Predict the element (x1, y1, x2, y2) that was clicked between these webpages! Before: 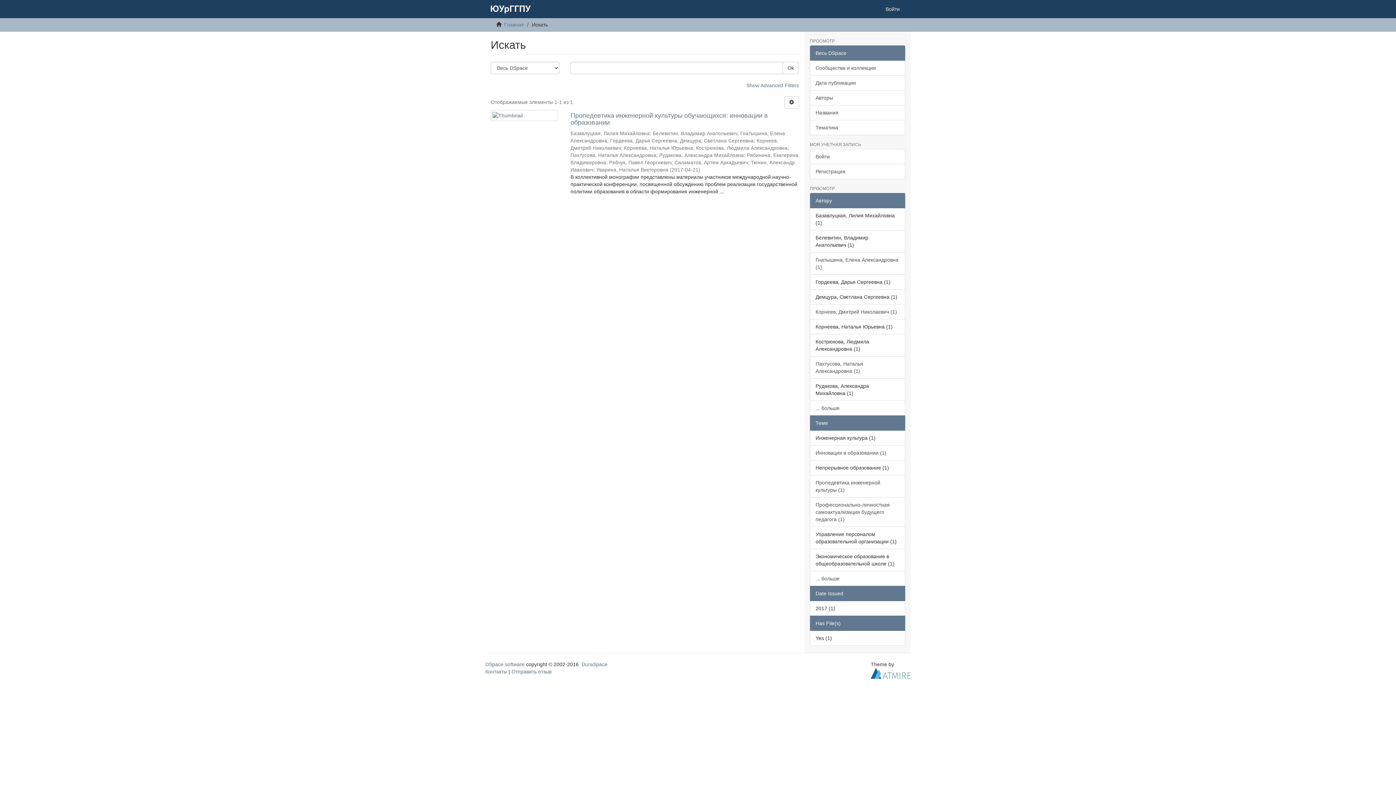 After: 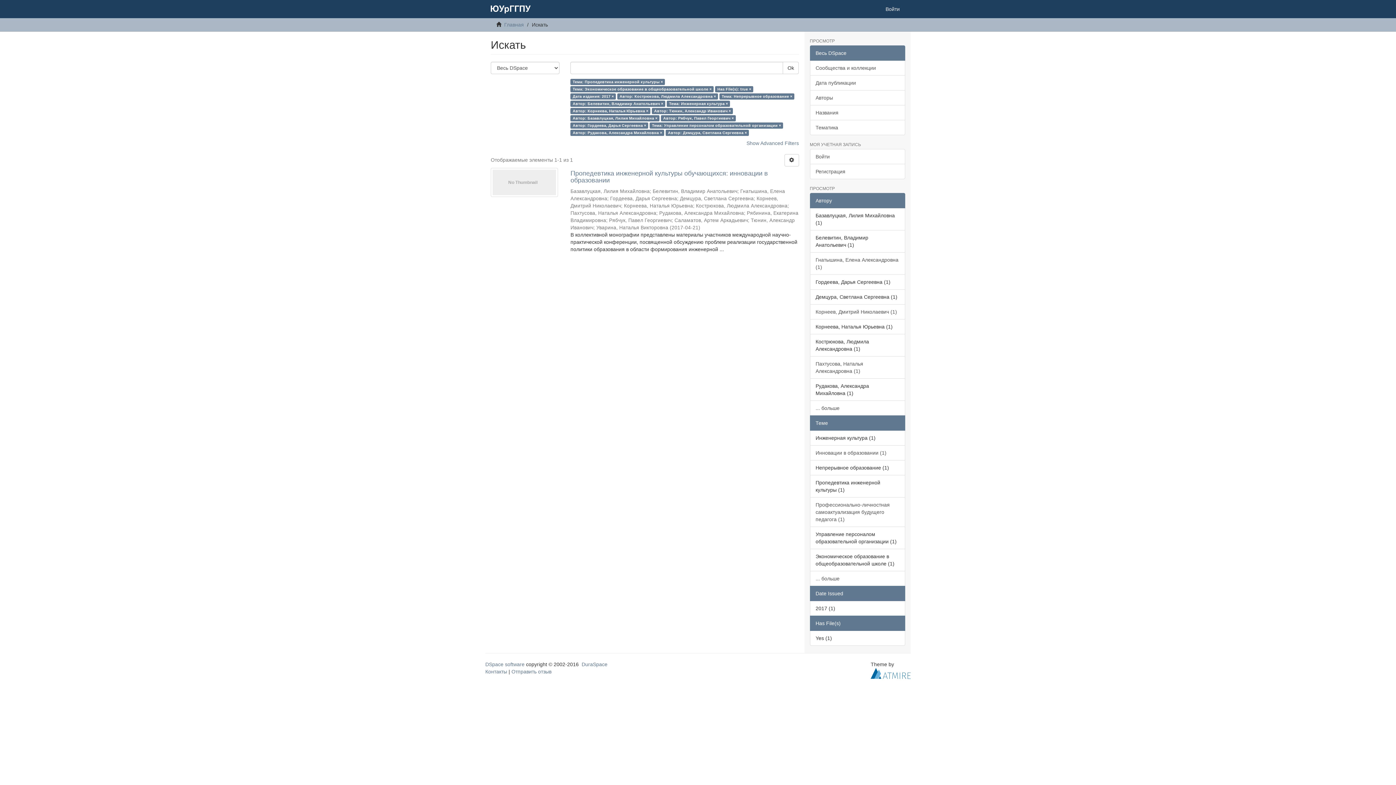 Action: bbox: (810, 475, 905, 497) label: Пропедевтика инженерной культуры (1)